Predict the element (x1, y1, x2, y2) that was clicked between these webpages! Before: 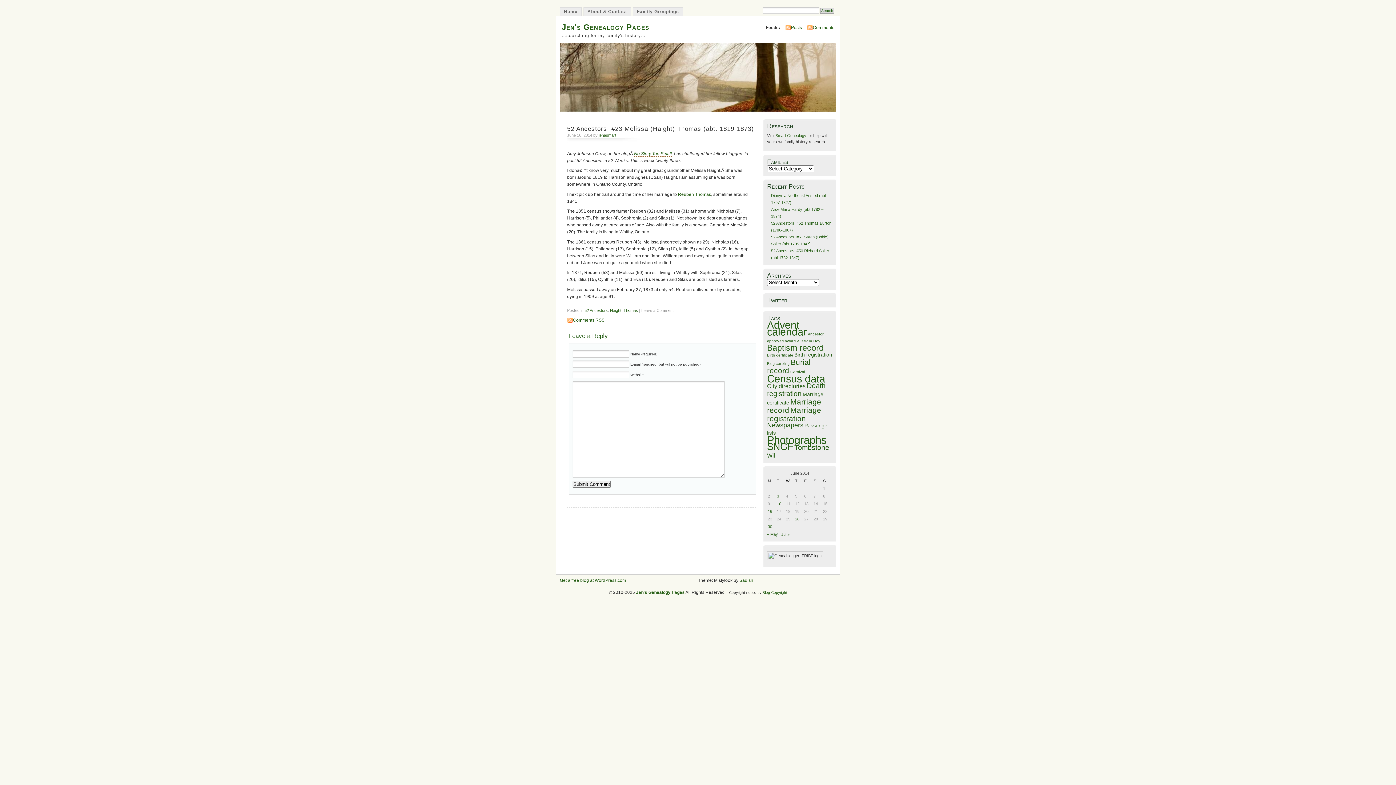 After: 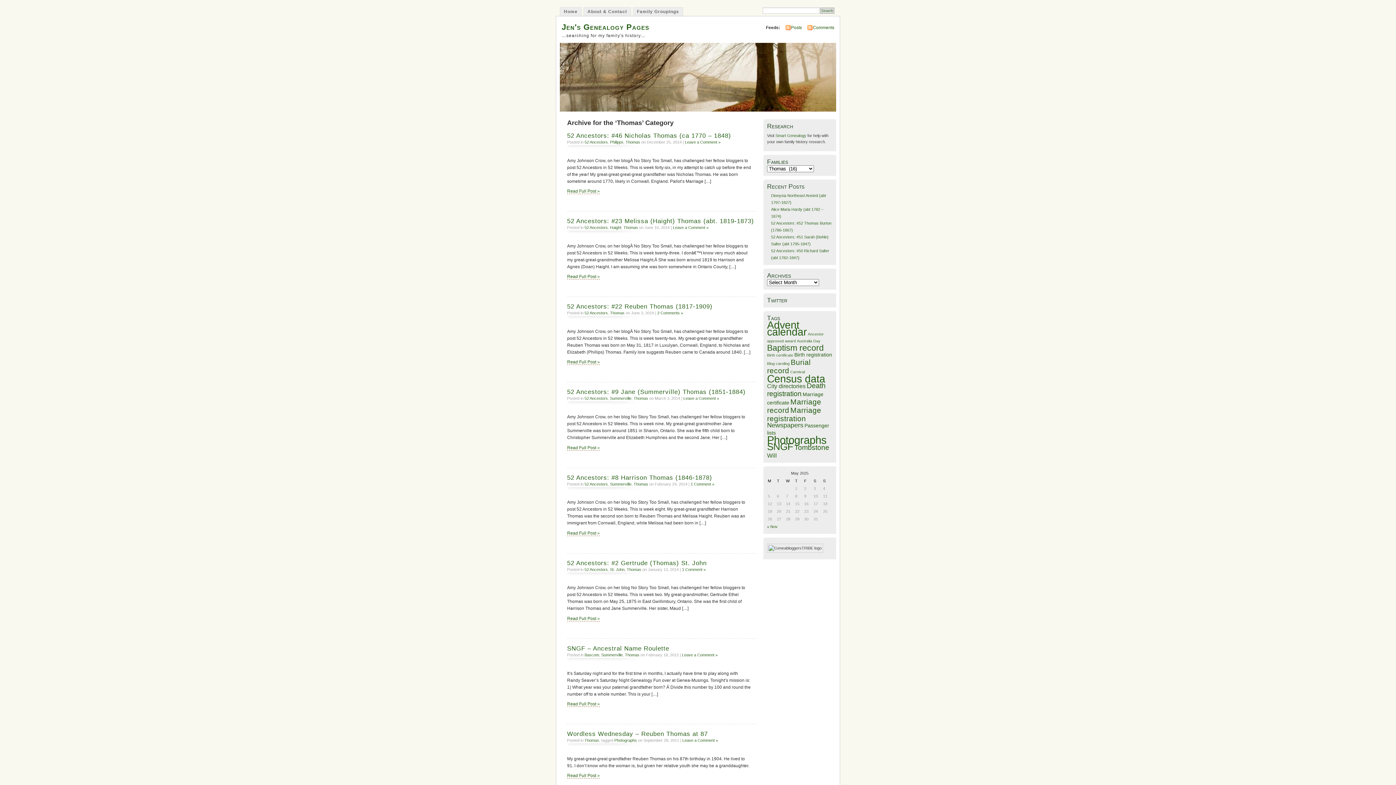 Action: bbox: (623, 308, 638, 312) label: Thomas